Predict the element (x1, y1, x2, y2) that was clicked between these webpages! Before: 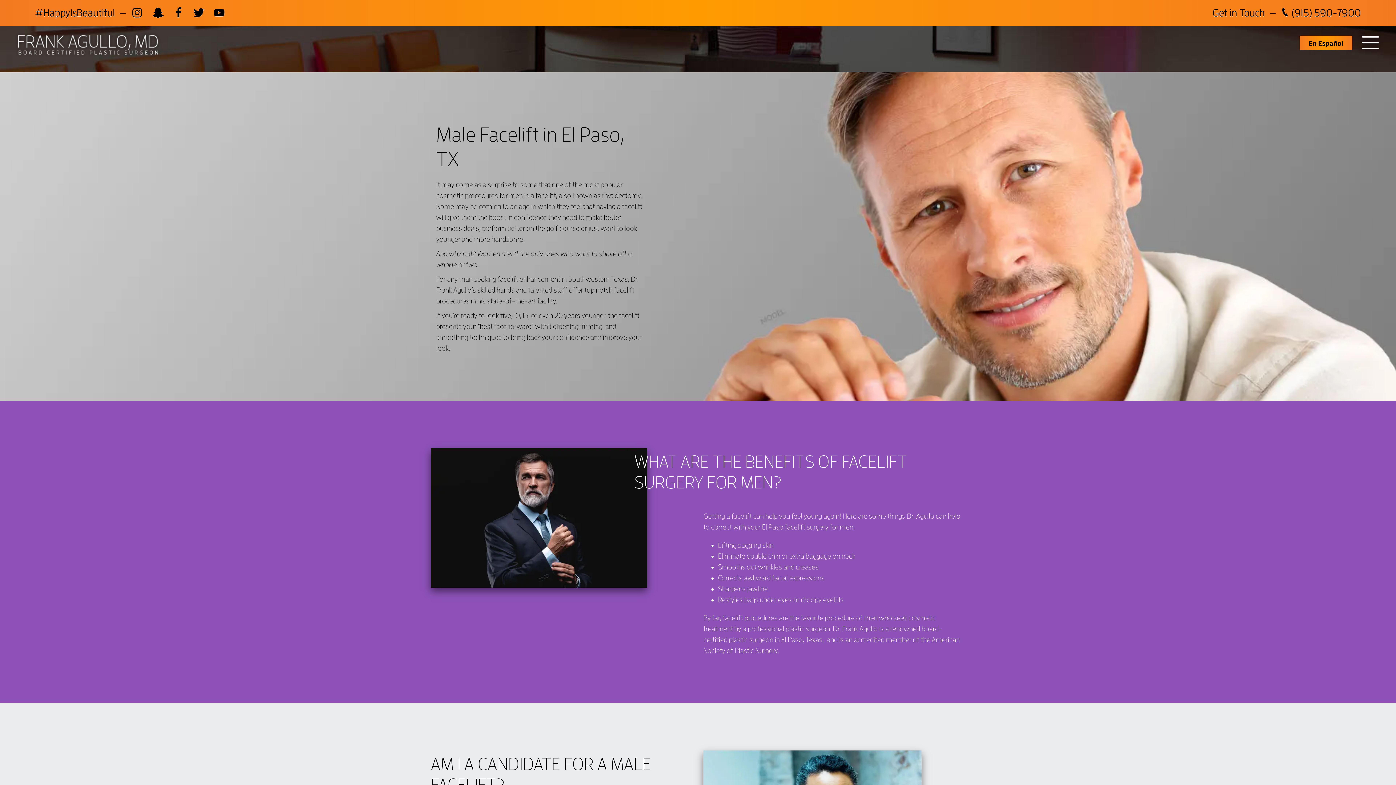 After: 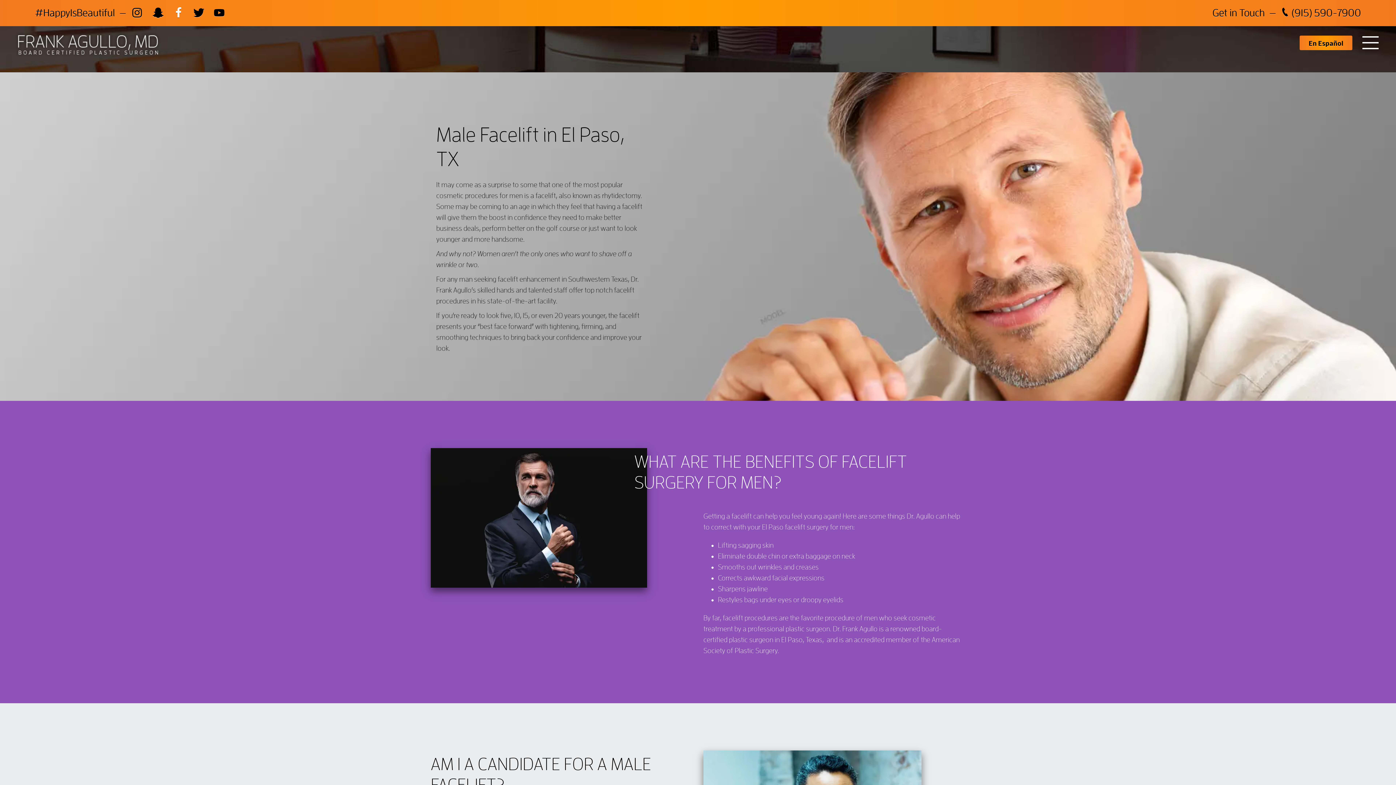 Action: label: Facebook bbox: (173, 7, 184, 18)